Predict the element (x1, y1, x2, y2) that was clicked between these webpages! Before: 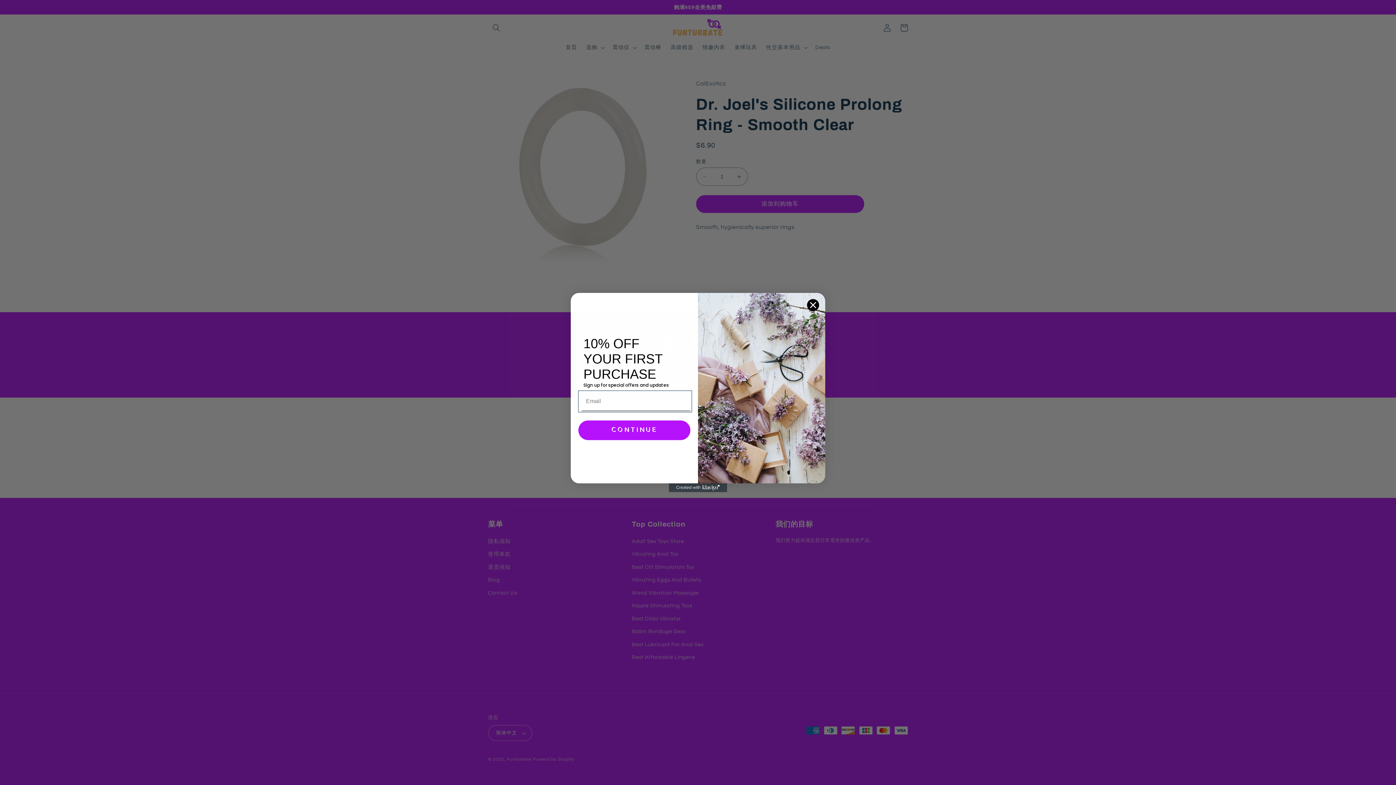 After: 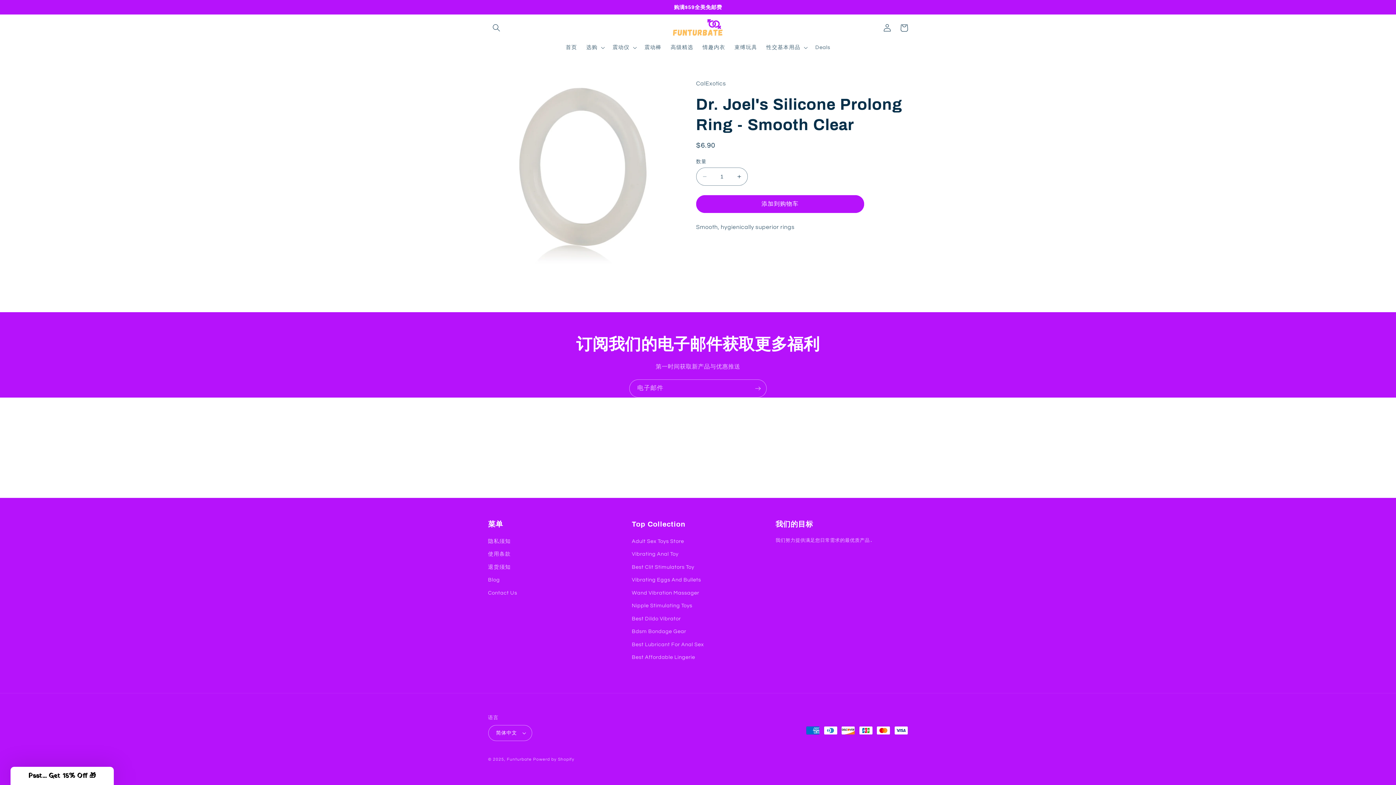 Action: label: Close dialog bbox: (806, 298, 819, 311)